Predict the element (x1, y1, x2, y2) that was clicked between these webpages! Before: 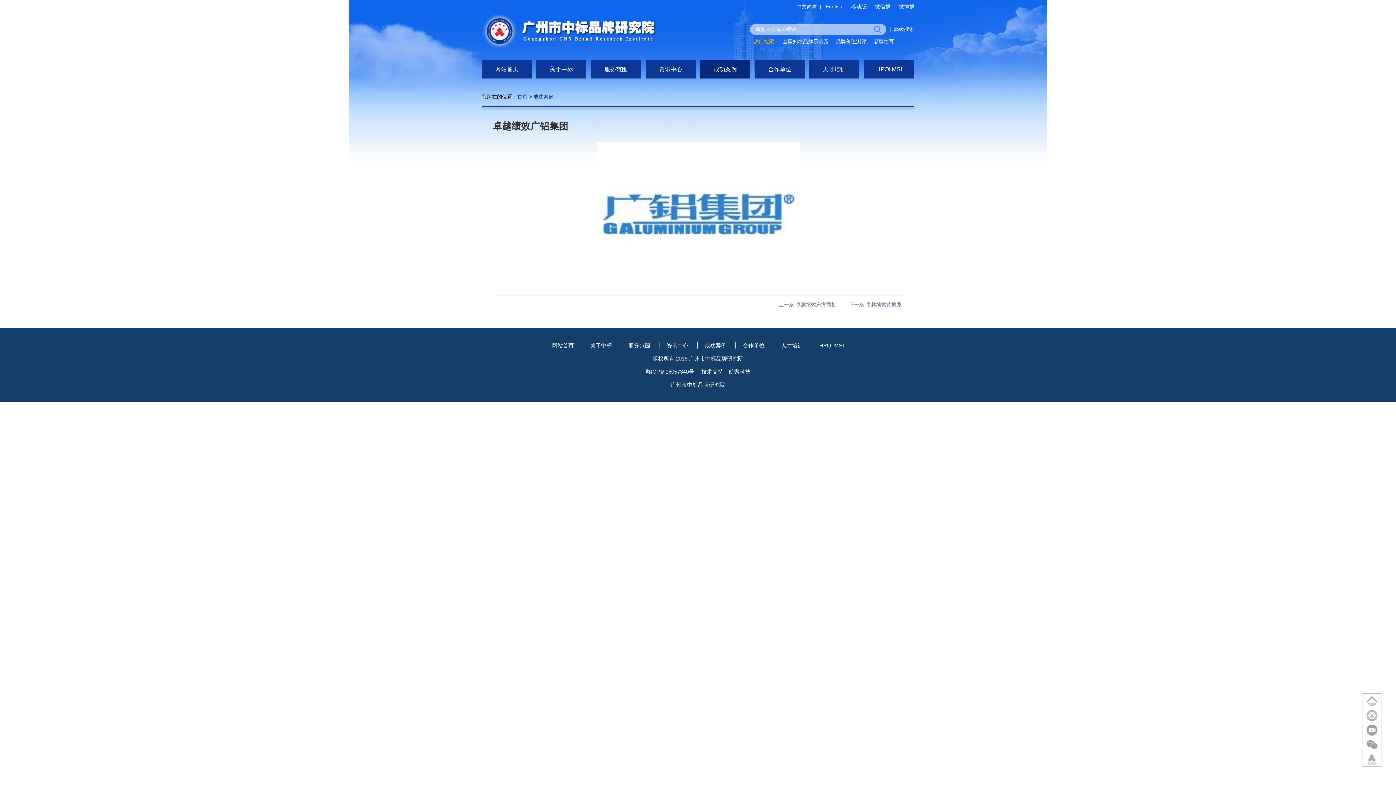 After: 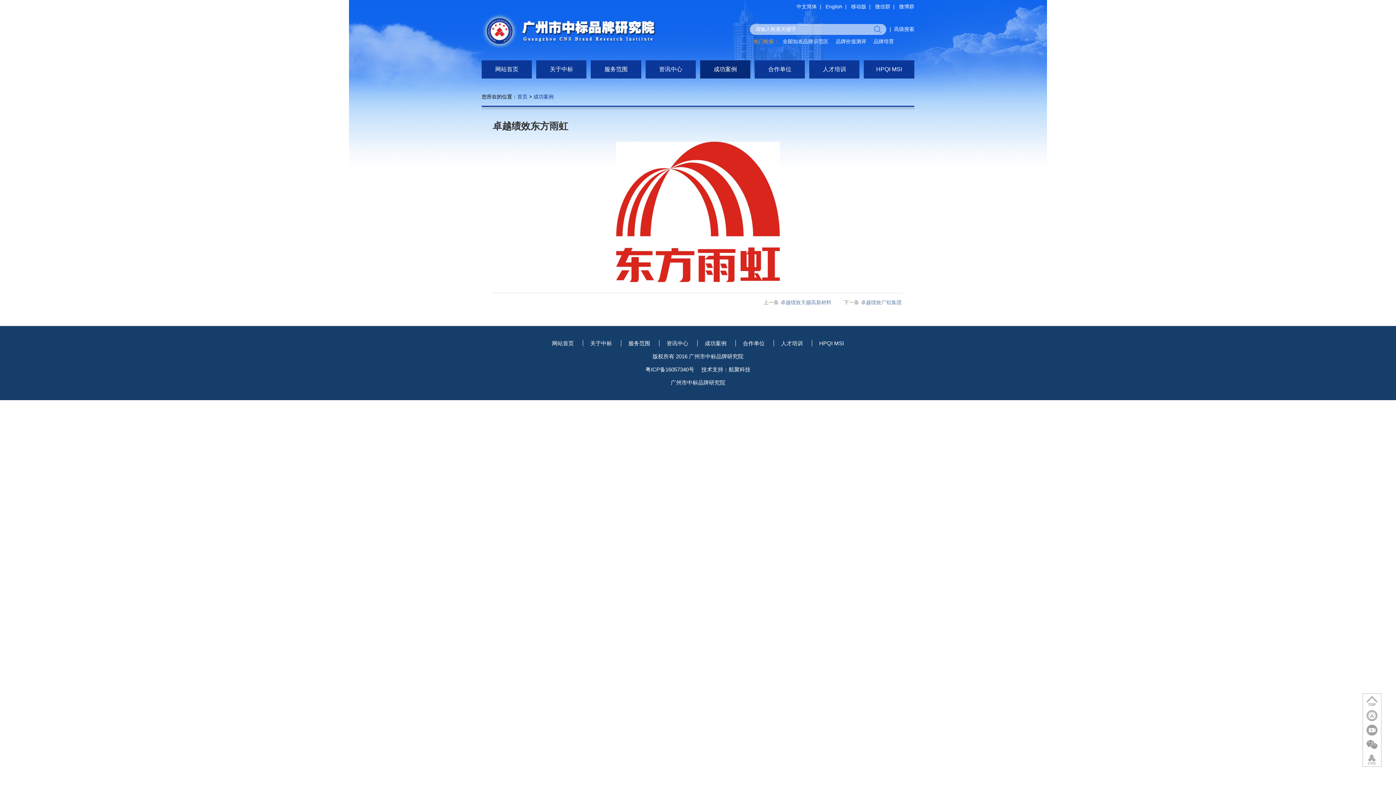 Action: bbox: (796, 301, 836, 307) label: 卓越绩效东方雨虹